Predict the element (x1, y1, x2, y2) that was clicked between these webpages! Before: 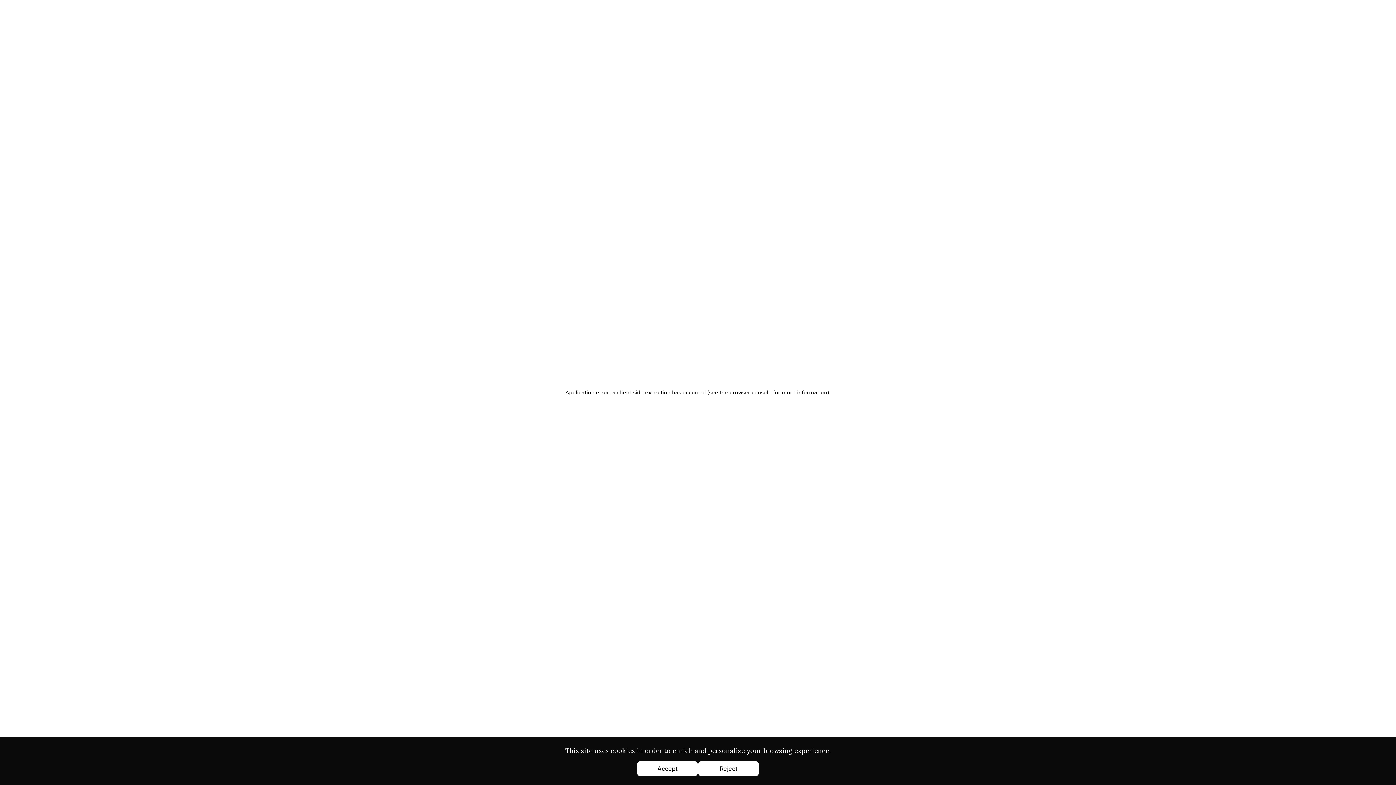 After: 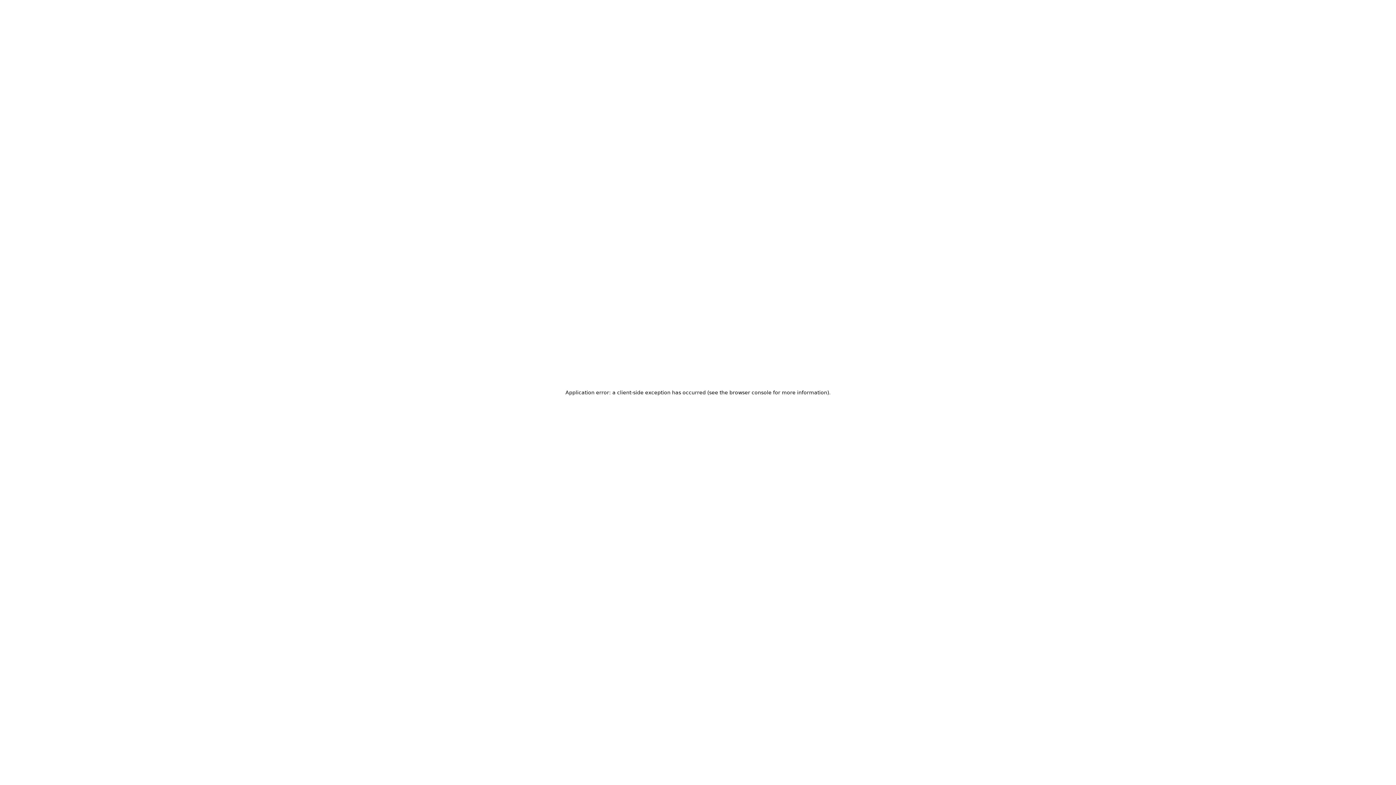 Action: label: Reject bbox: (698, 761, 759, 776)